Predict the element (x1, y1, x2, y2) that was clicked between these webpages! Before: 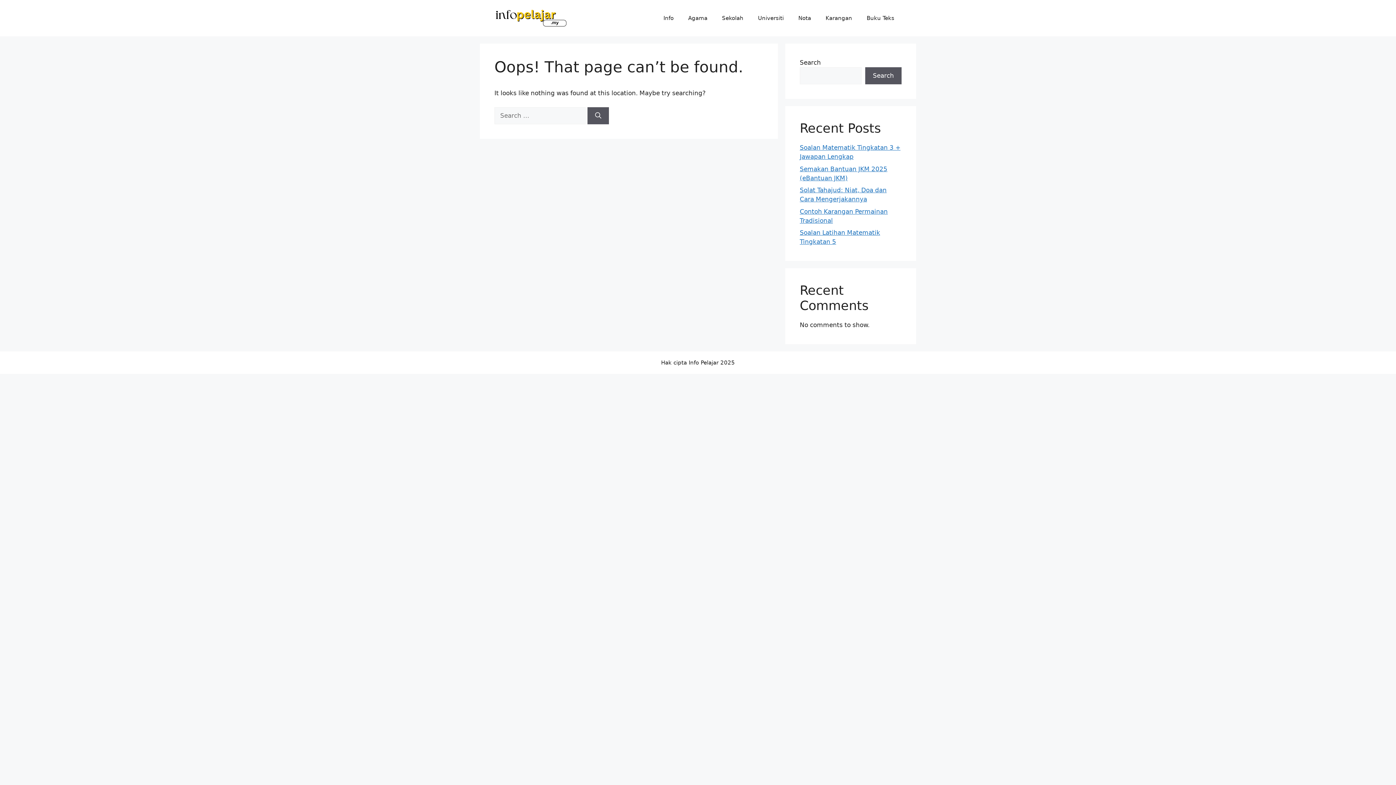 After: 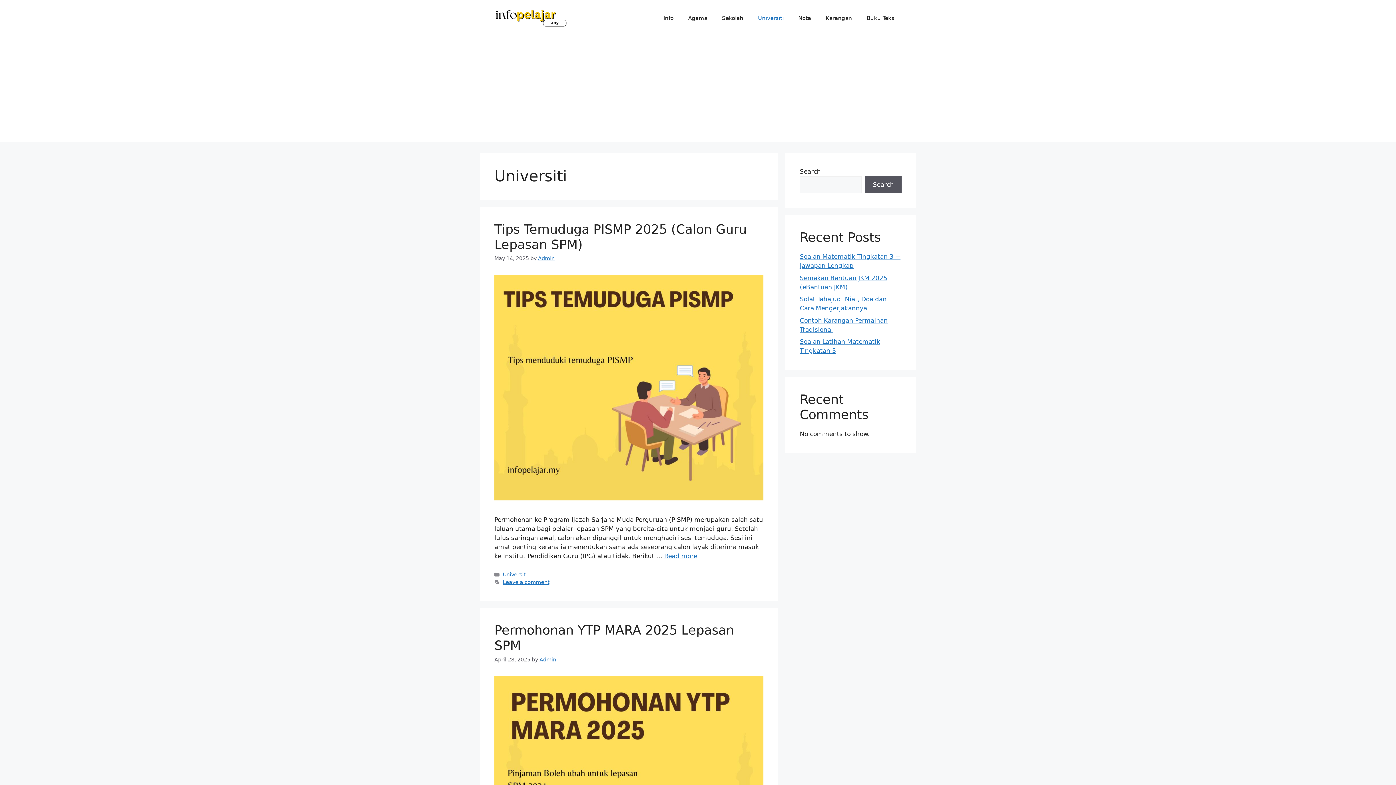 Action: bbox: (750, 7, 791, 29) label: Universiti